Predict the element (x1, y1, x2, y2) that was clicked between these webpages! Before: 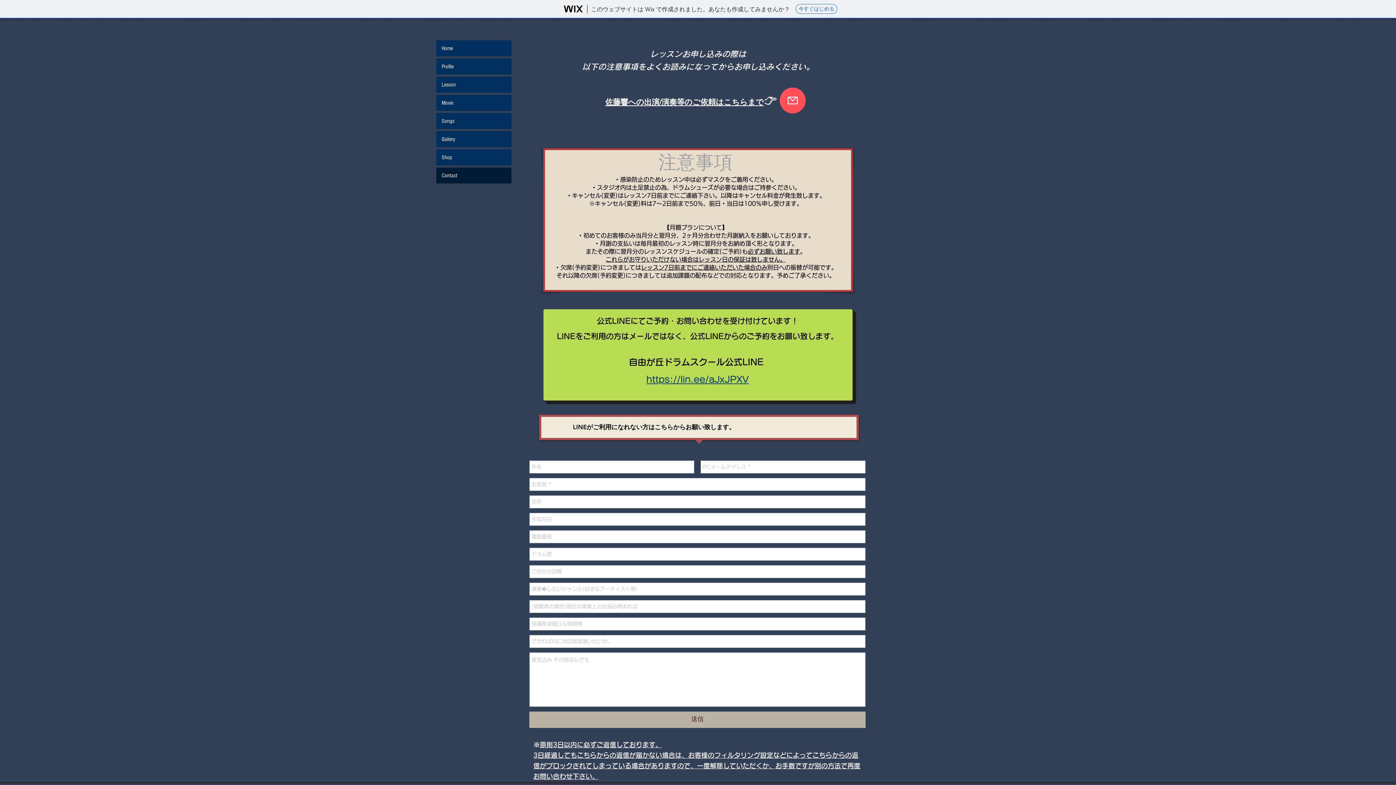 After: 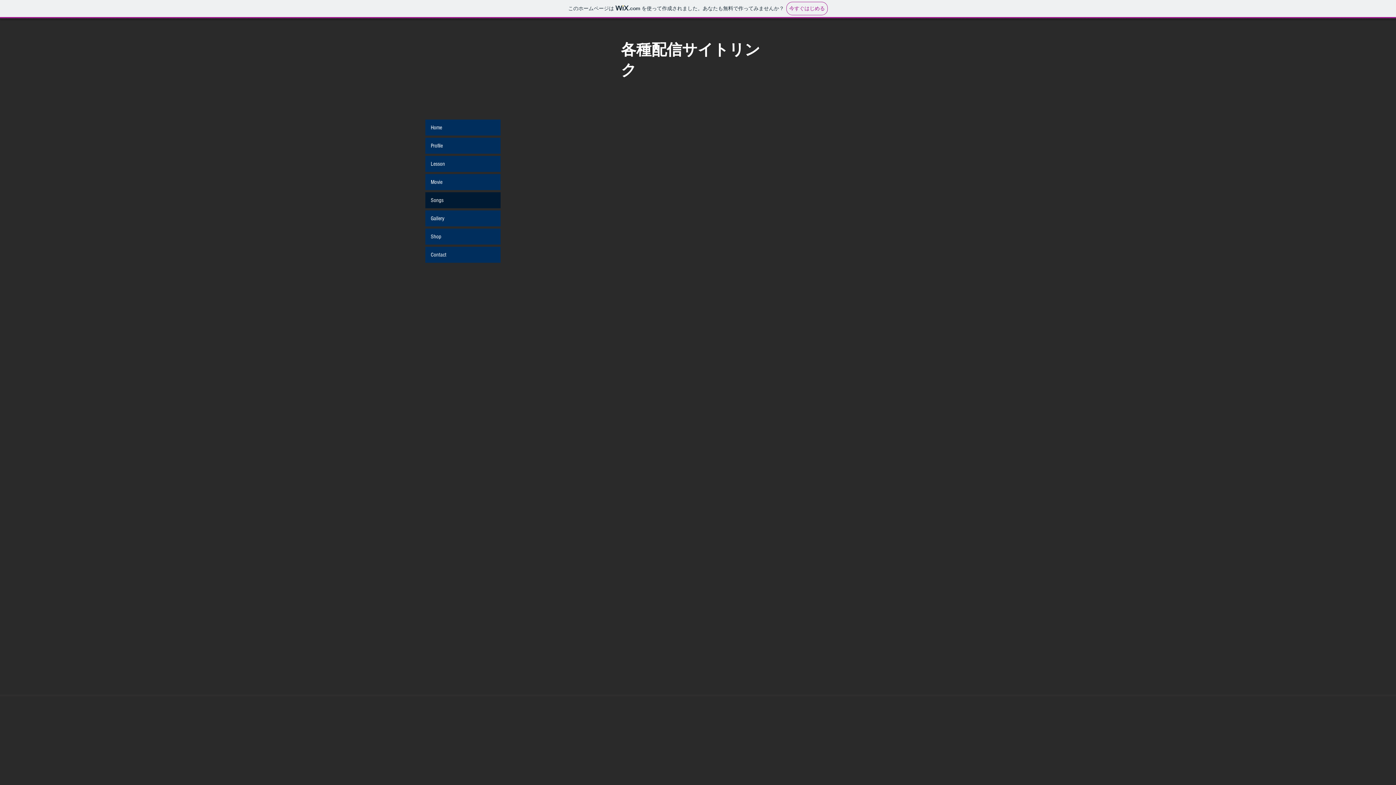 Action: bbox: (436, 113, 511, 129) label: Songs